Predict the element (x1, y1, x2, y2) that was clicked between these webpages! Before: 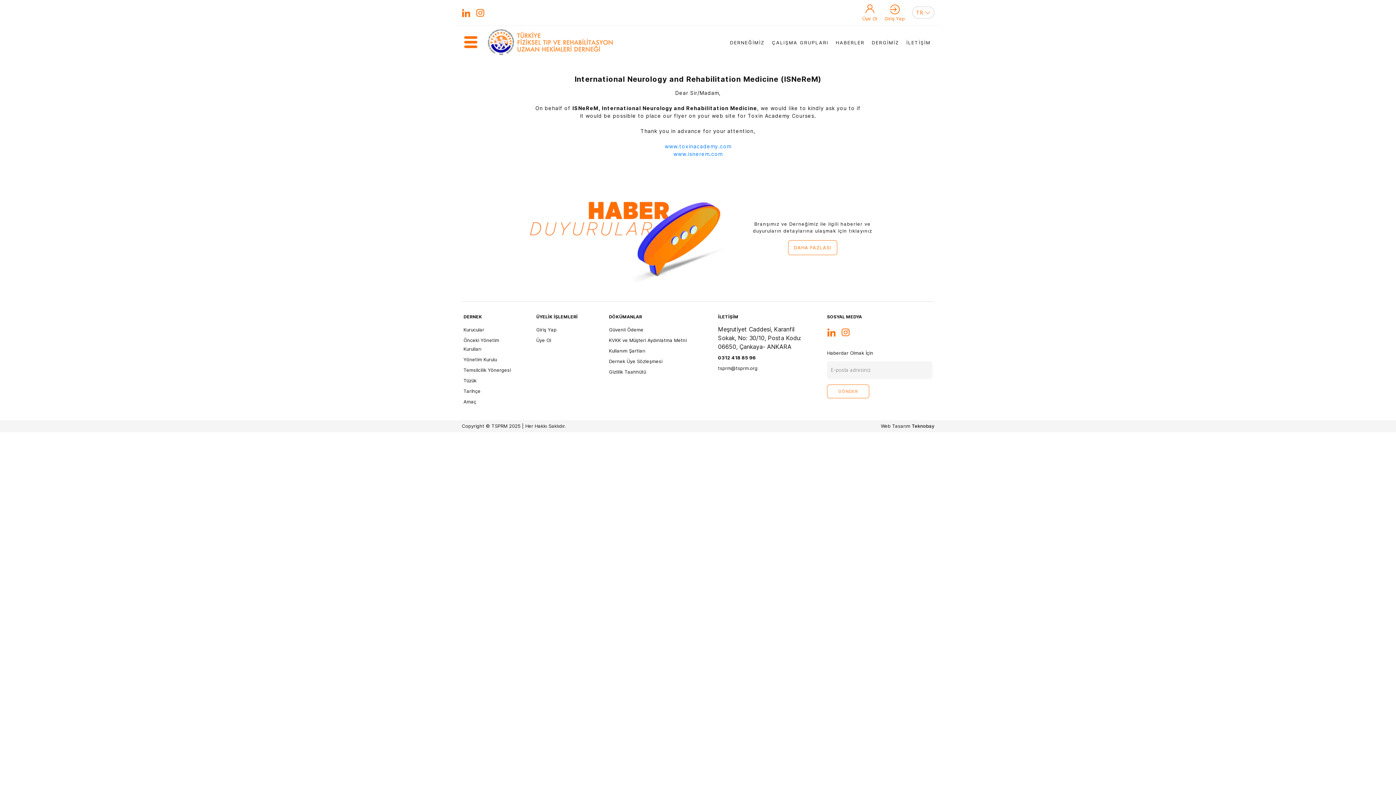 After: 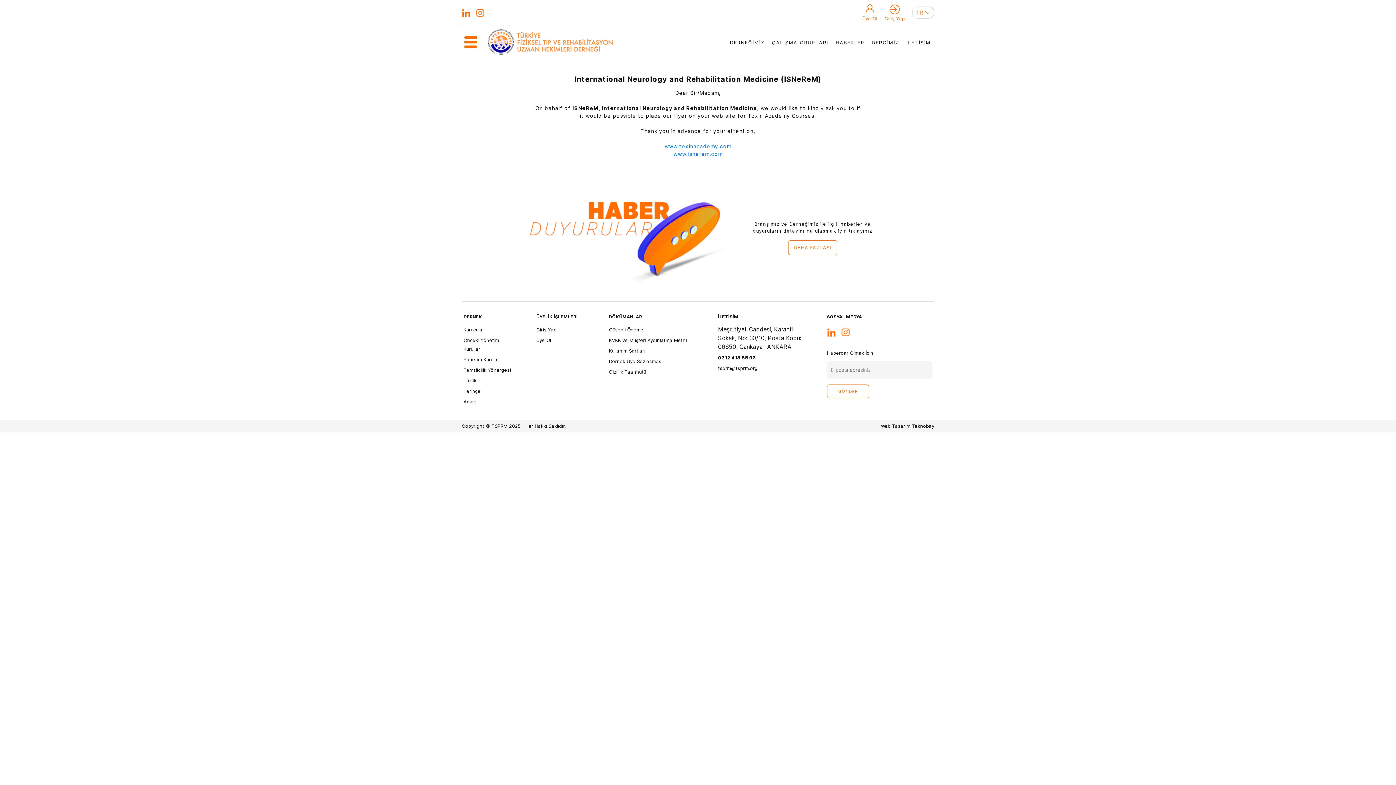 Action: bbox: (461, 5, 470, 19)